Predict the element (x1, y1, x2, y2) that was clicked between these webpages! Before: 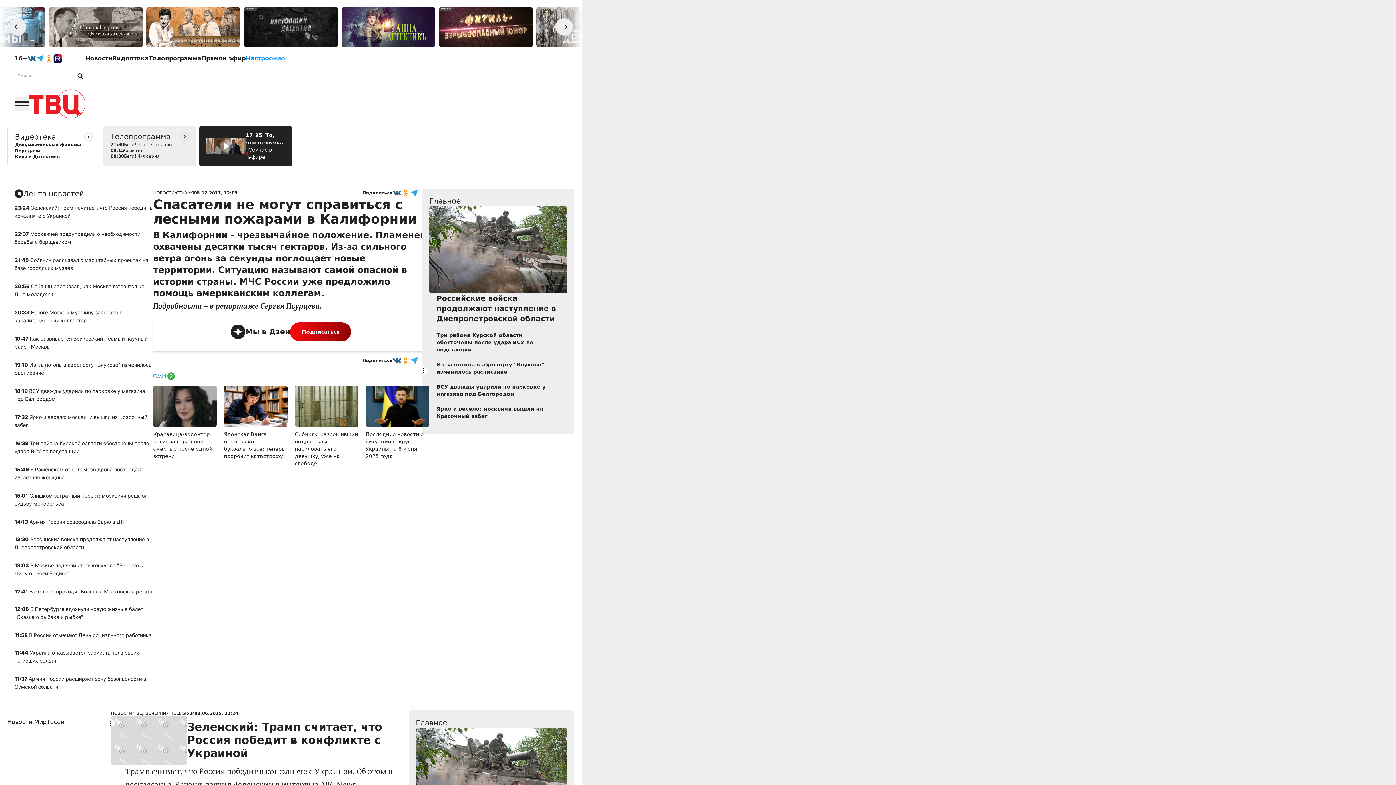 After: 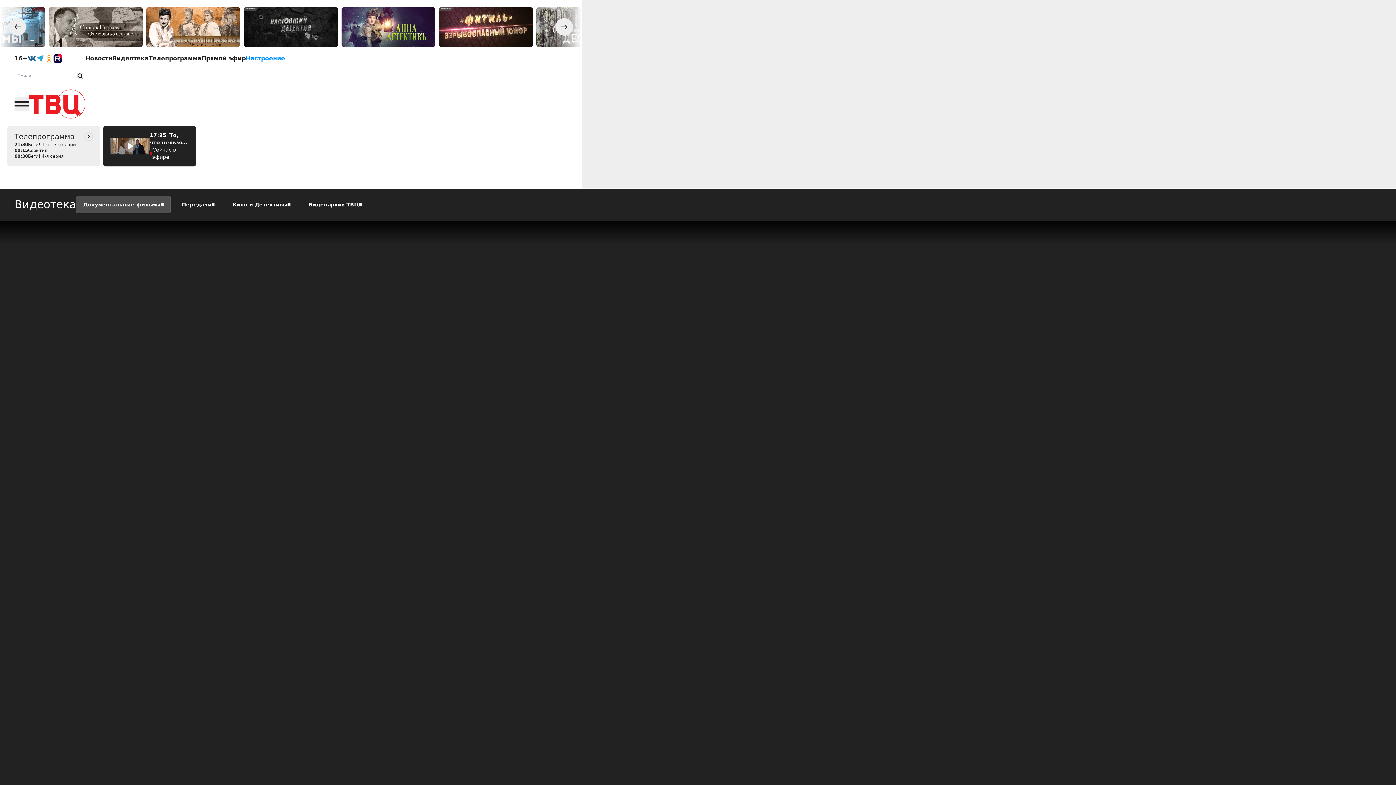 Action: bbox: (48, 7, 142, 46)